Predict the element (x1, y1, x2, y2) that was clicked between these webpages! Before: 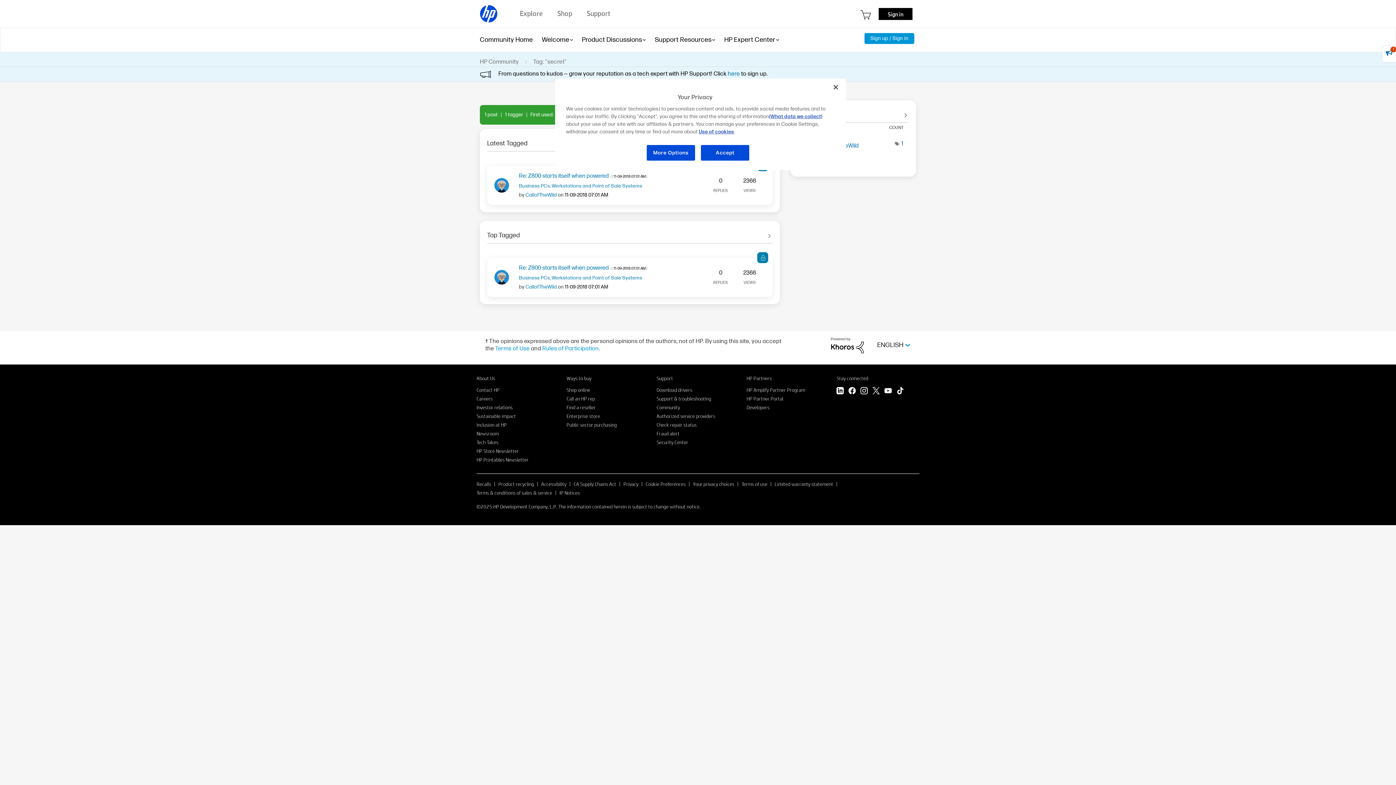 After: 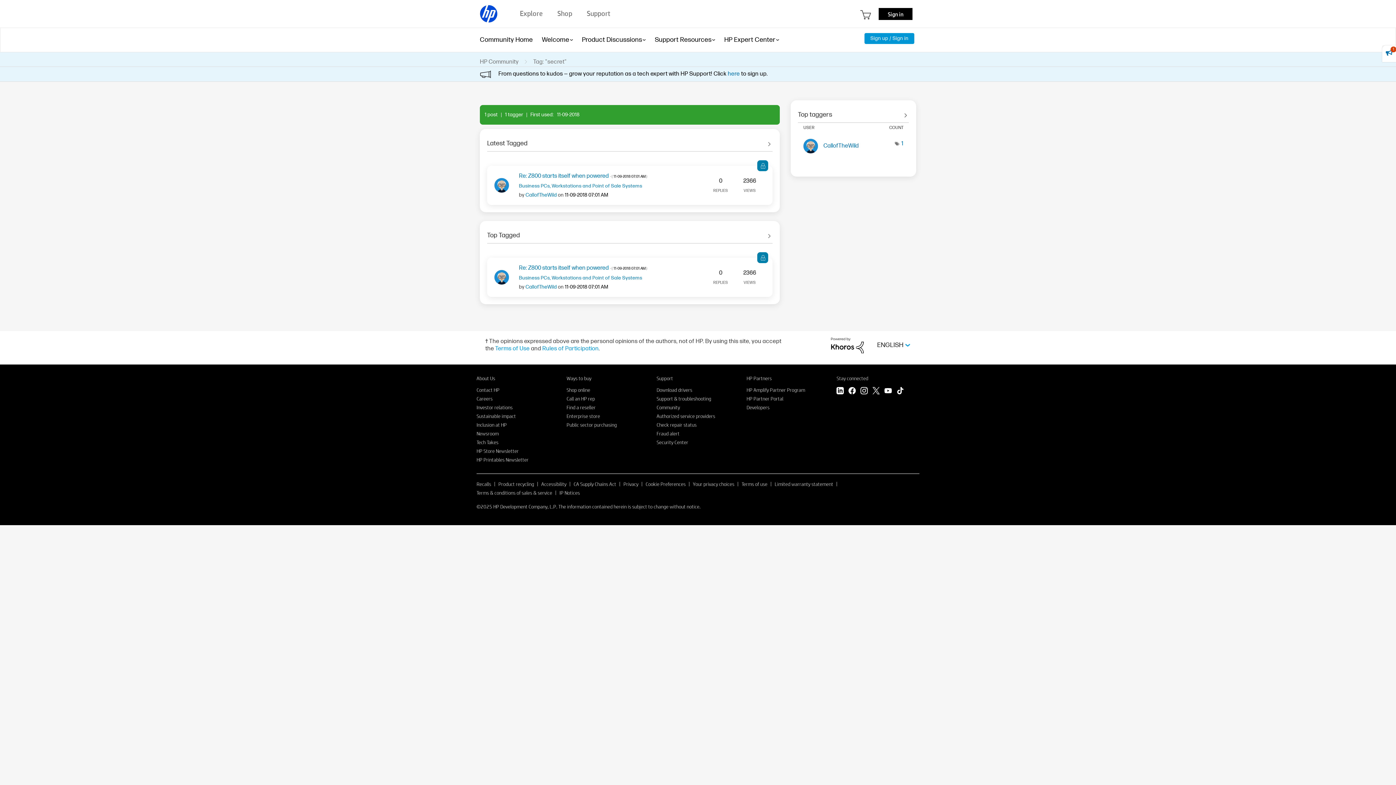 Action: bbox: (828, 79, 844, 95) label: Close